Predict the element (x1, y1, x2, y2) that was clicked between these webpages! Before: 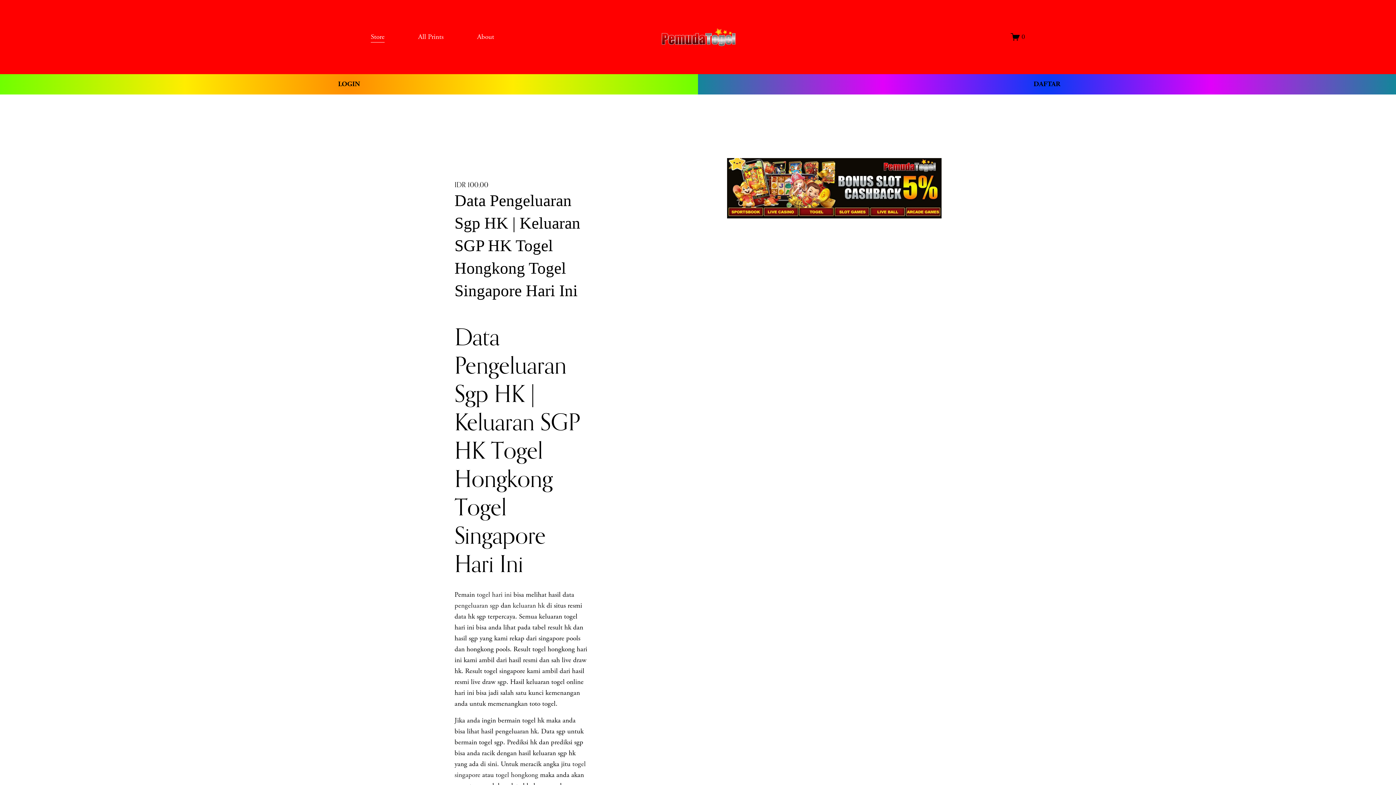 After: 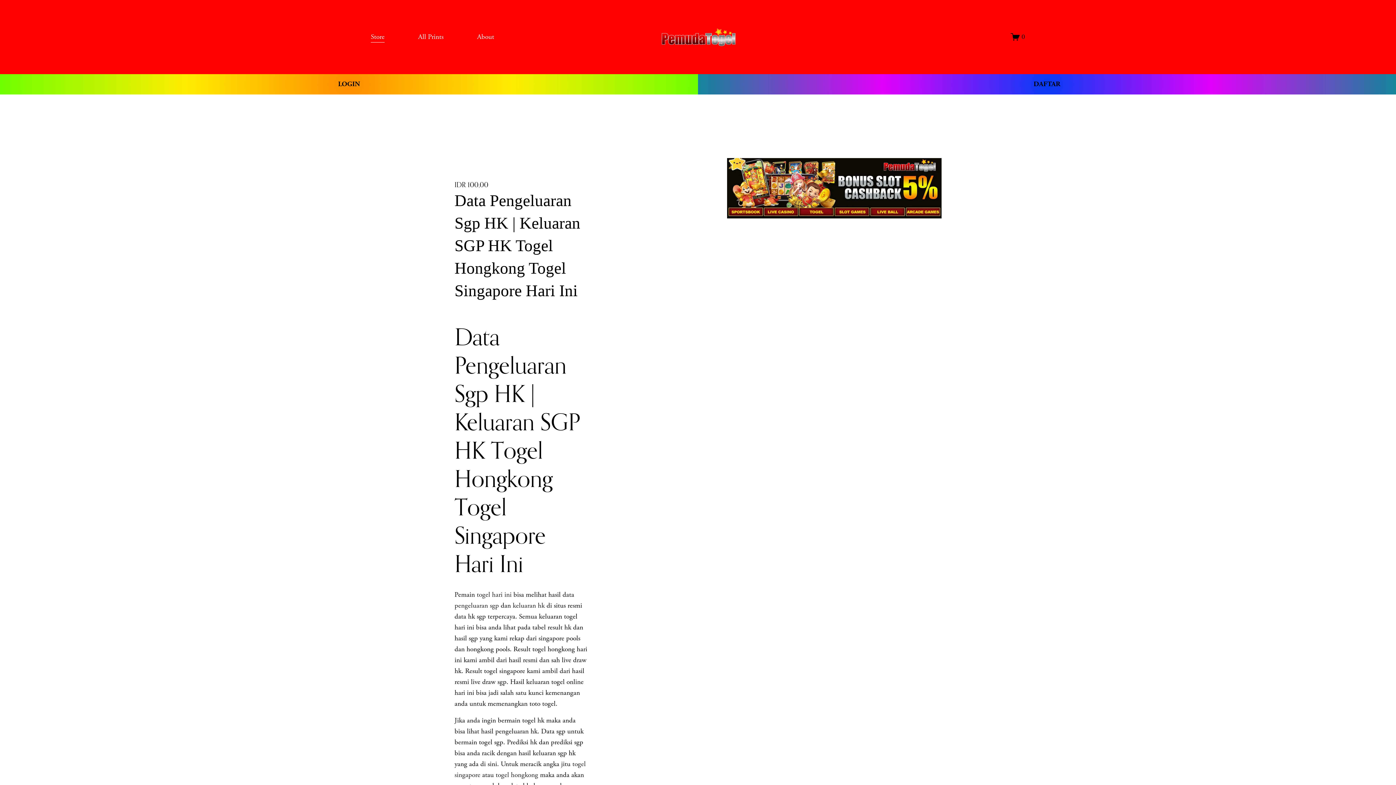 Action: bbox: (477, 30, 494, 43) label: About